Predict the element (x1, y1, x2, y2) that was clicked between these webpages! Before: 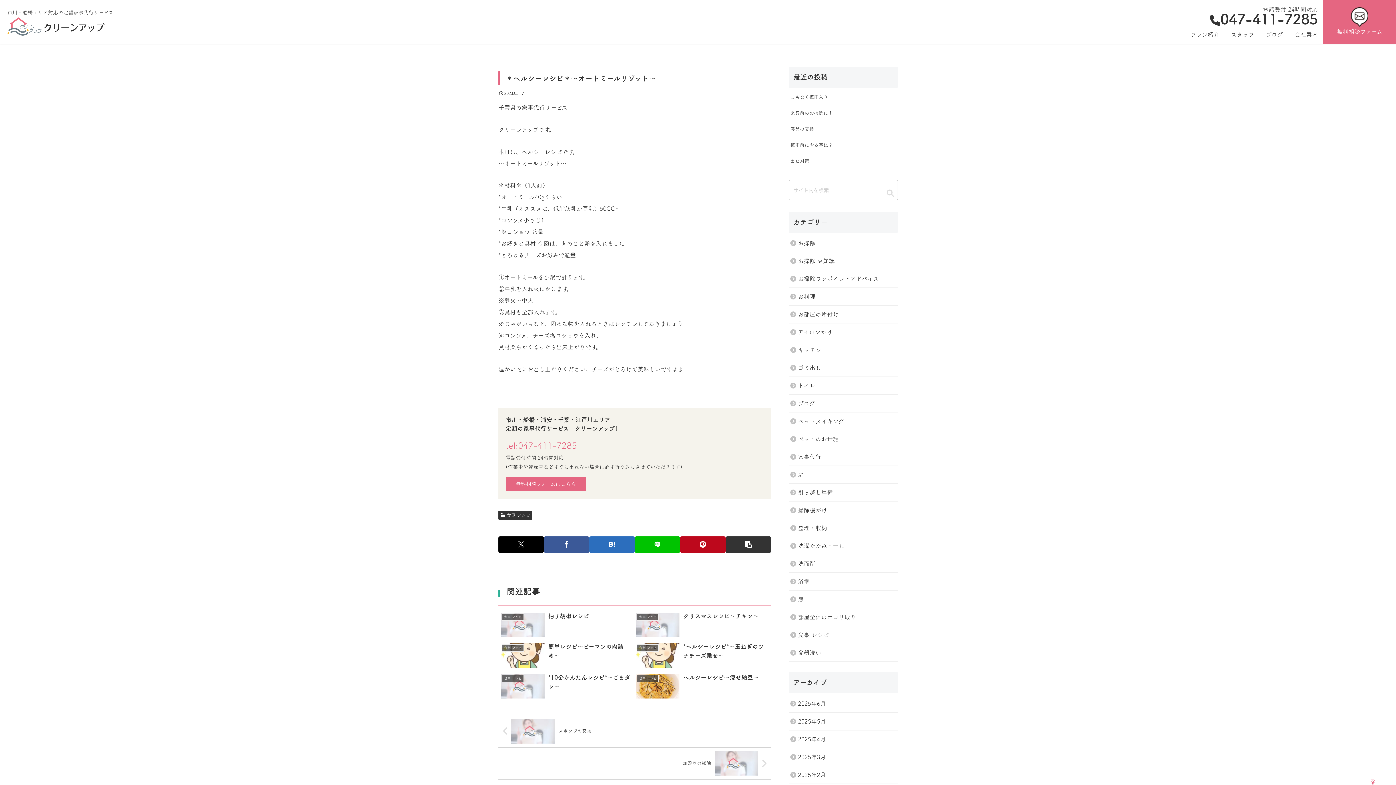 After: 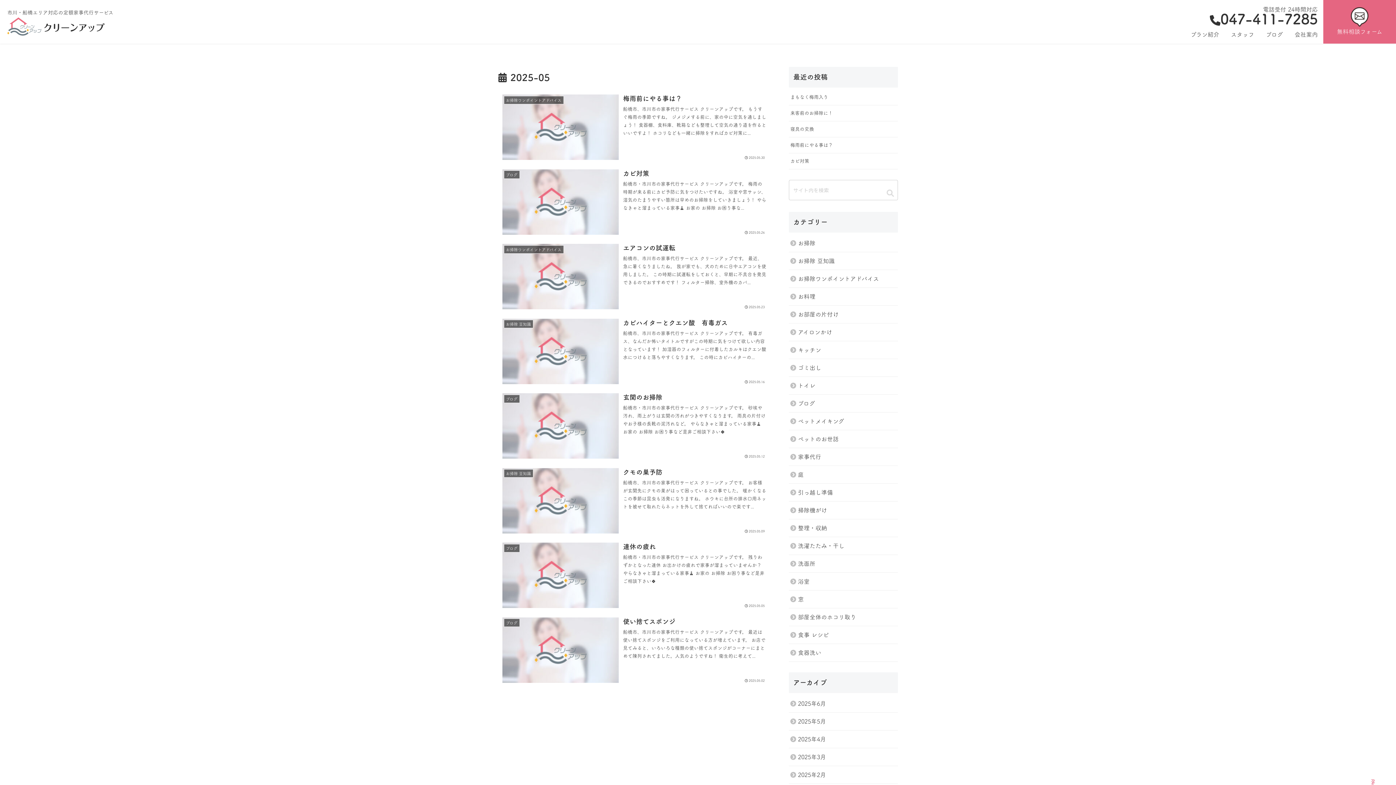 Action: label: 2025年5月 bbox: (789, 712, 898, 730)